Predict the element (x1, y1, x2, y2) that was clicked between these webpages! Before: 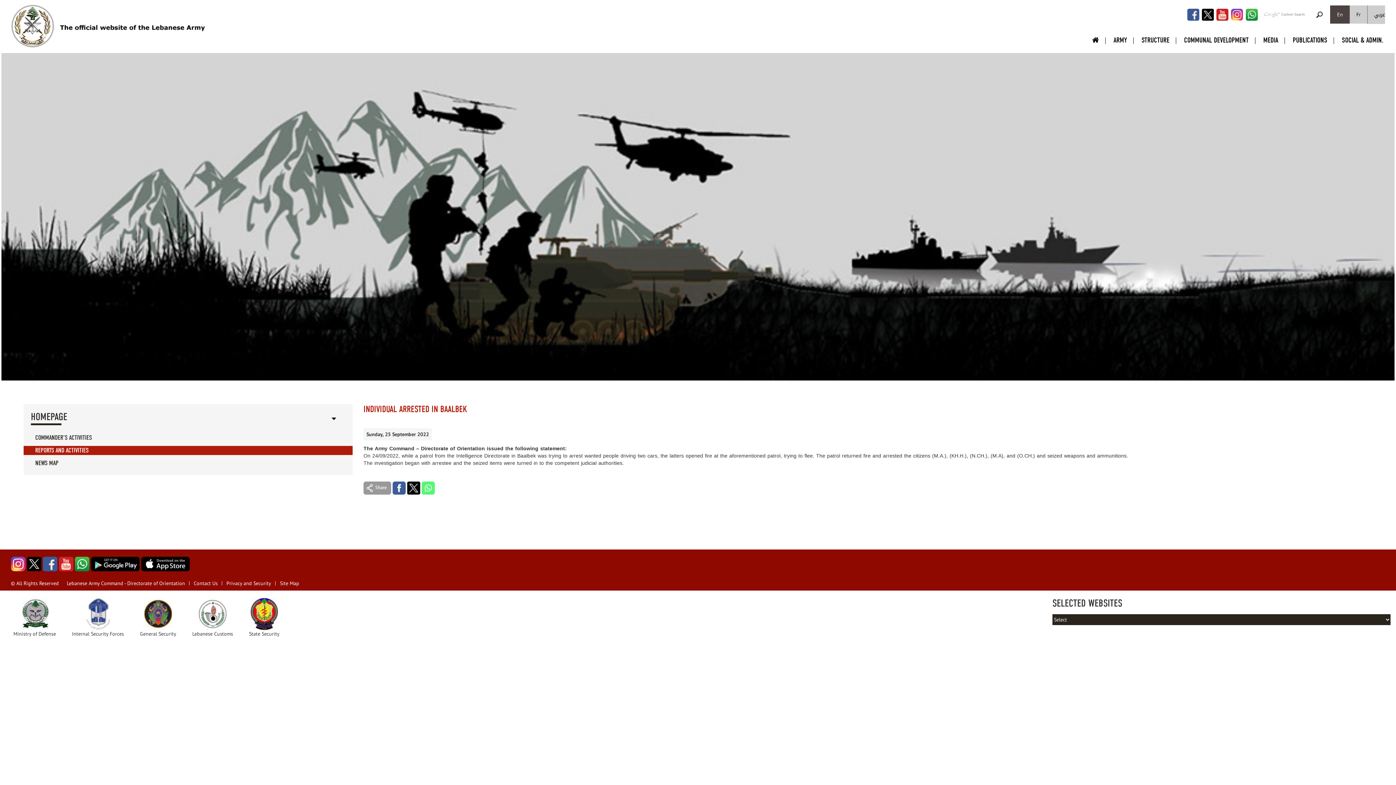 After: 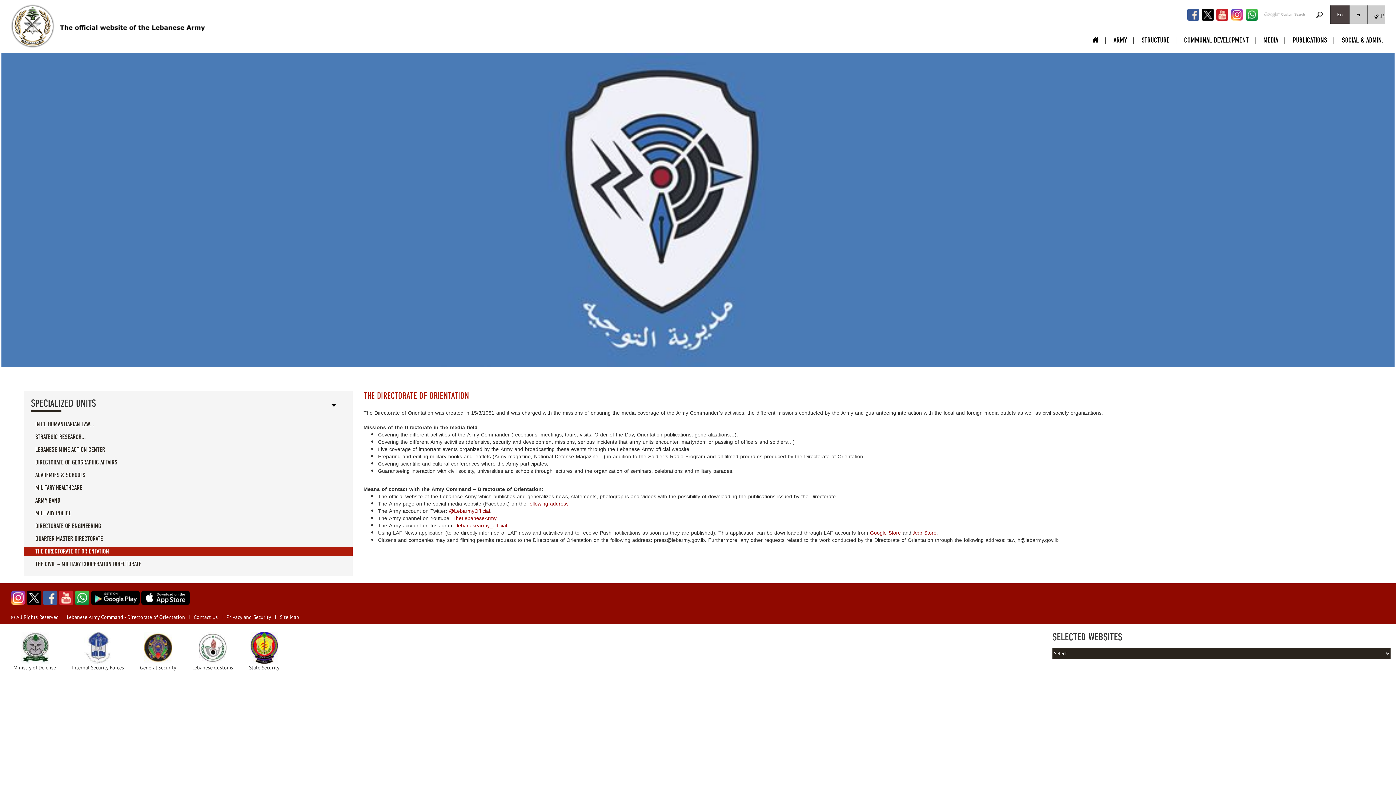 Action: bbox: (65, 580, 186, 586) label: Lebanese Army Command - Directorate of Orientation